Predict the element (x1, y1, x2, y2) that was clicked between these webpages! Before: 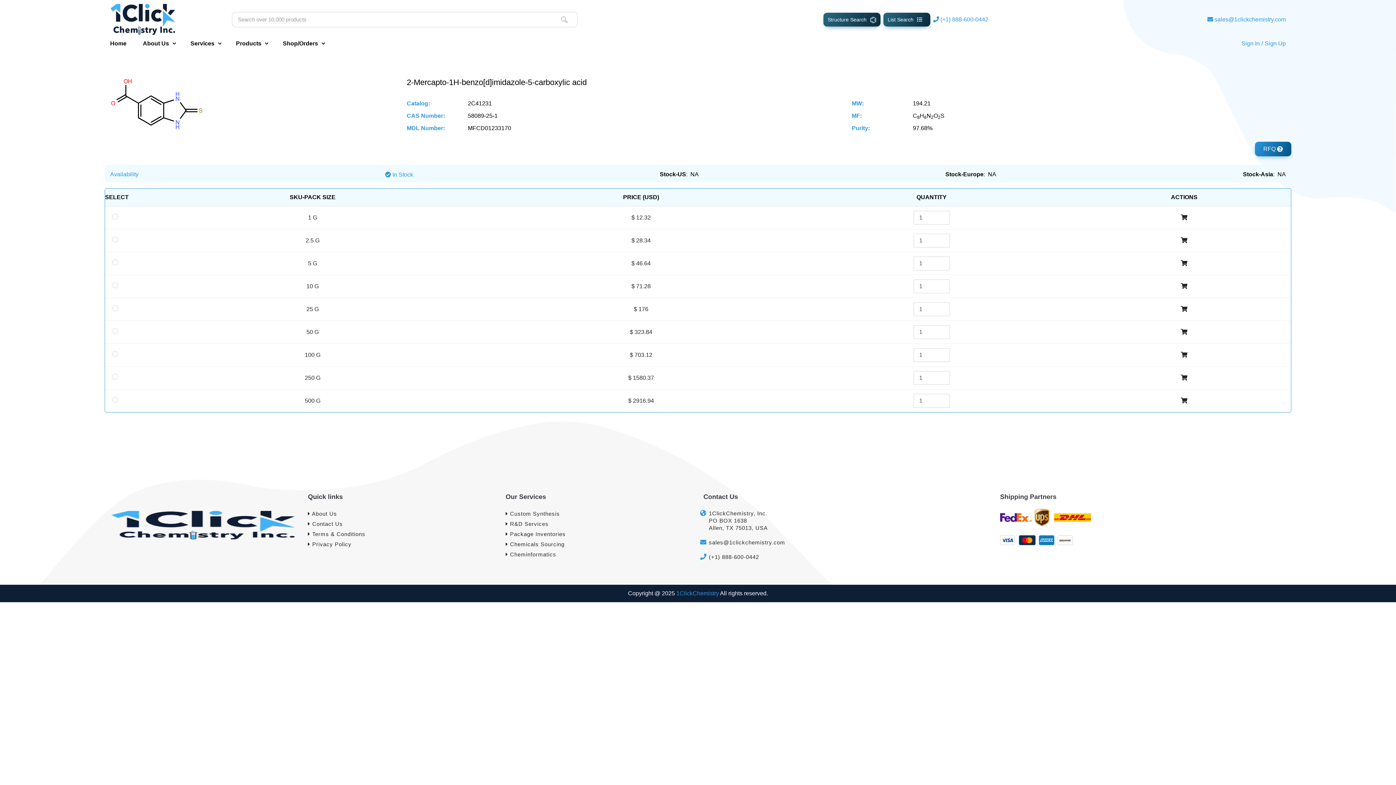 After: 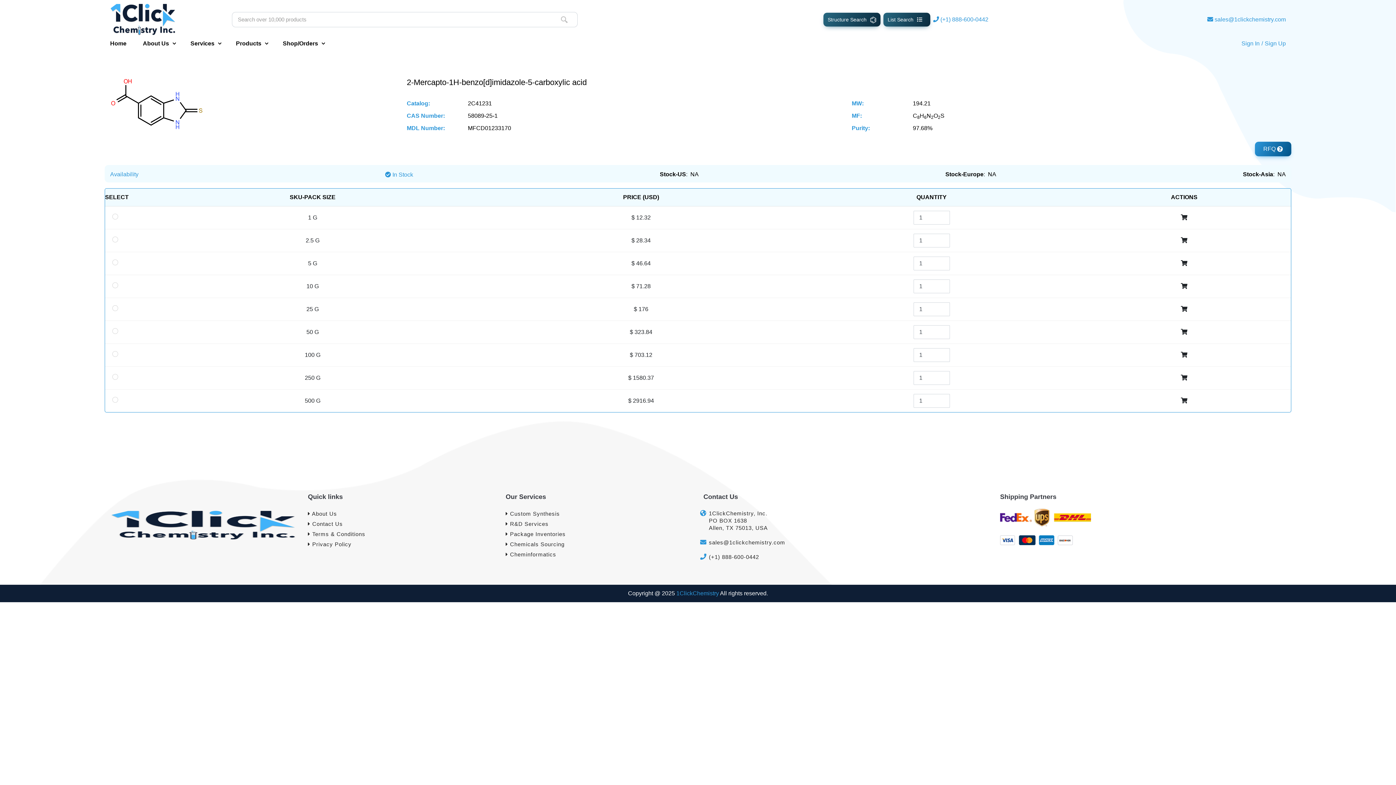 Action: bbox: (1207, 16, 1214, 22) label:  